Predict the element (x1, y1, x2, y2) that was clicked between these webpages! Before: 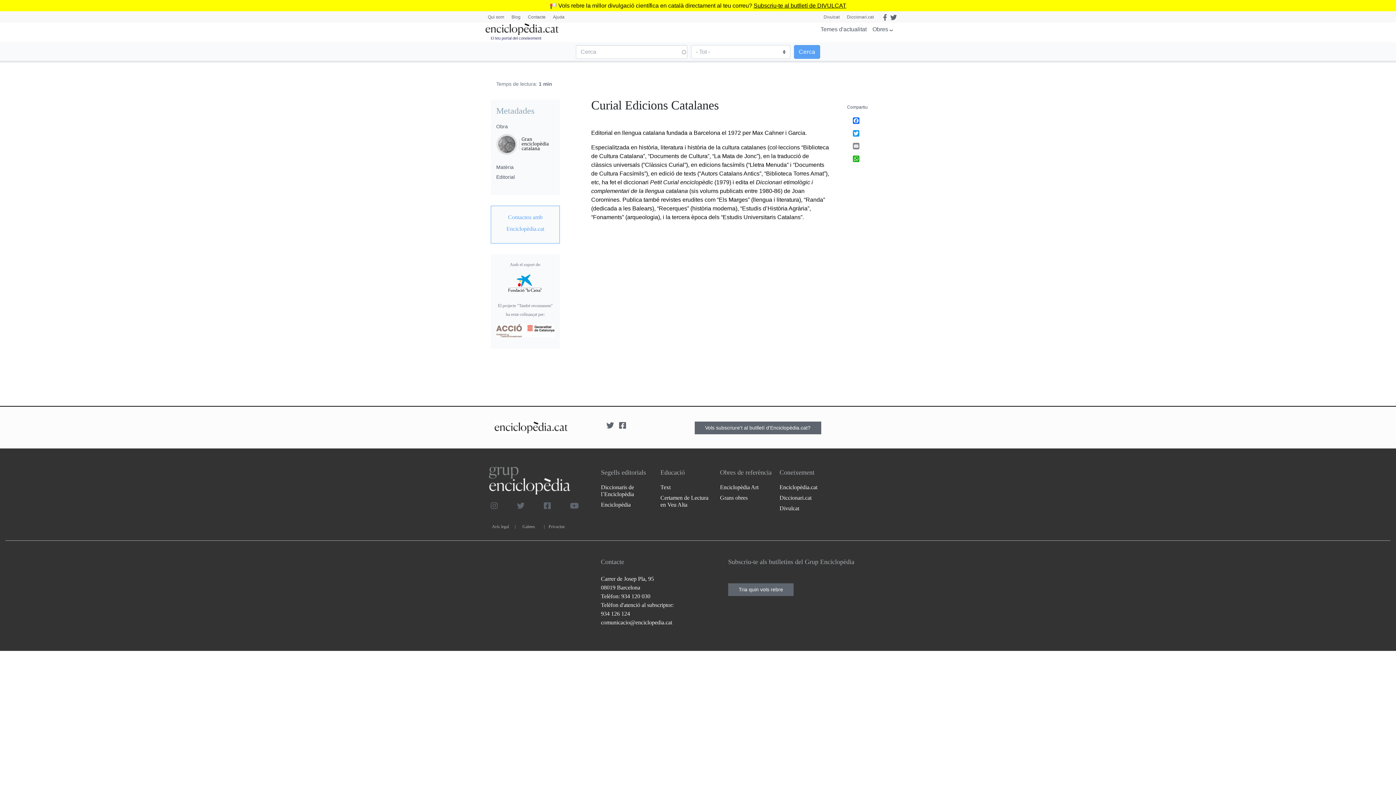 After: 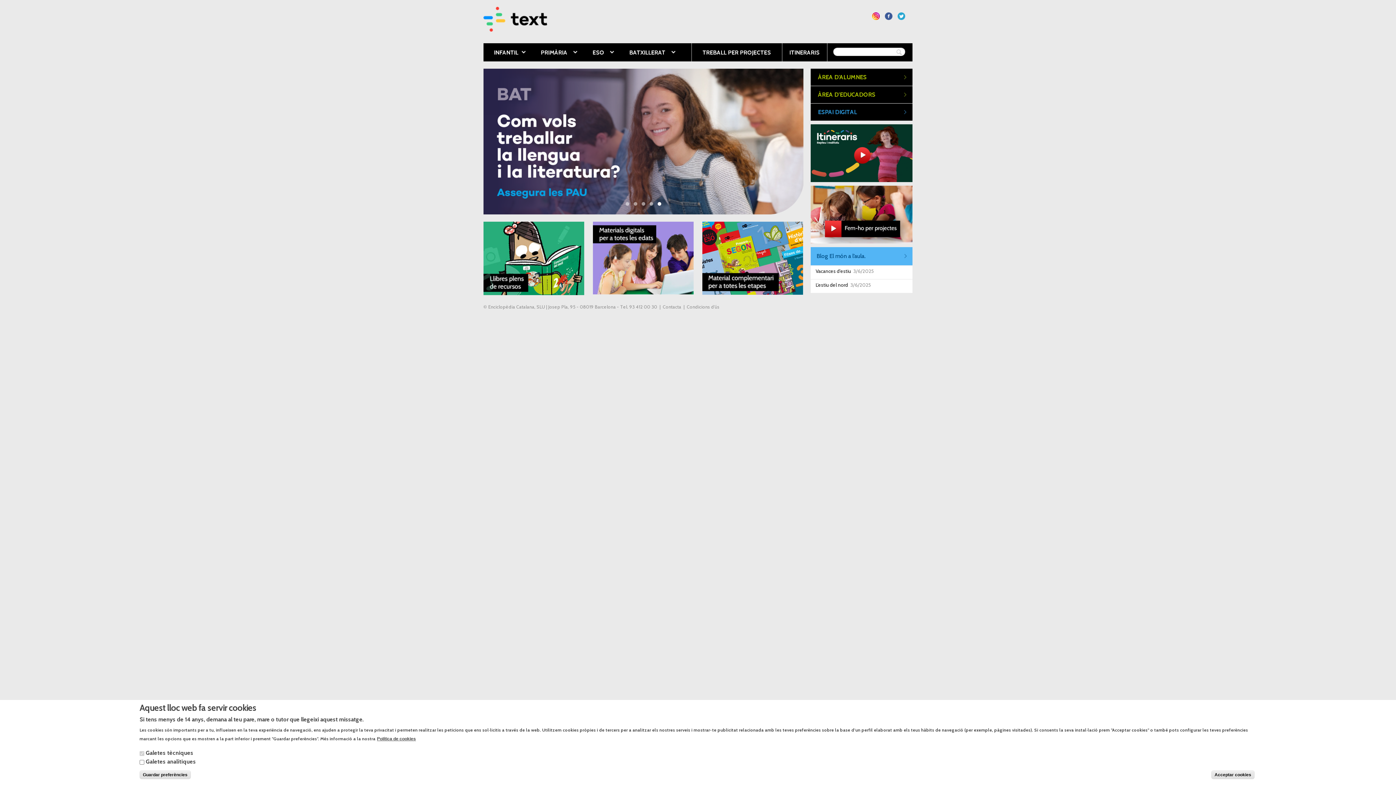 Action: label: Text bbox: (660, 482, 718, 492)